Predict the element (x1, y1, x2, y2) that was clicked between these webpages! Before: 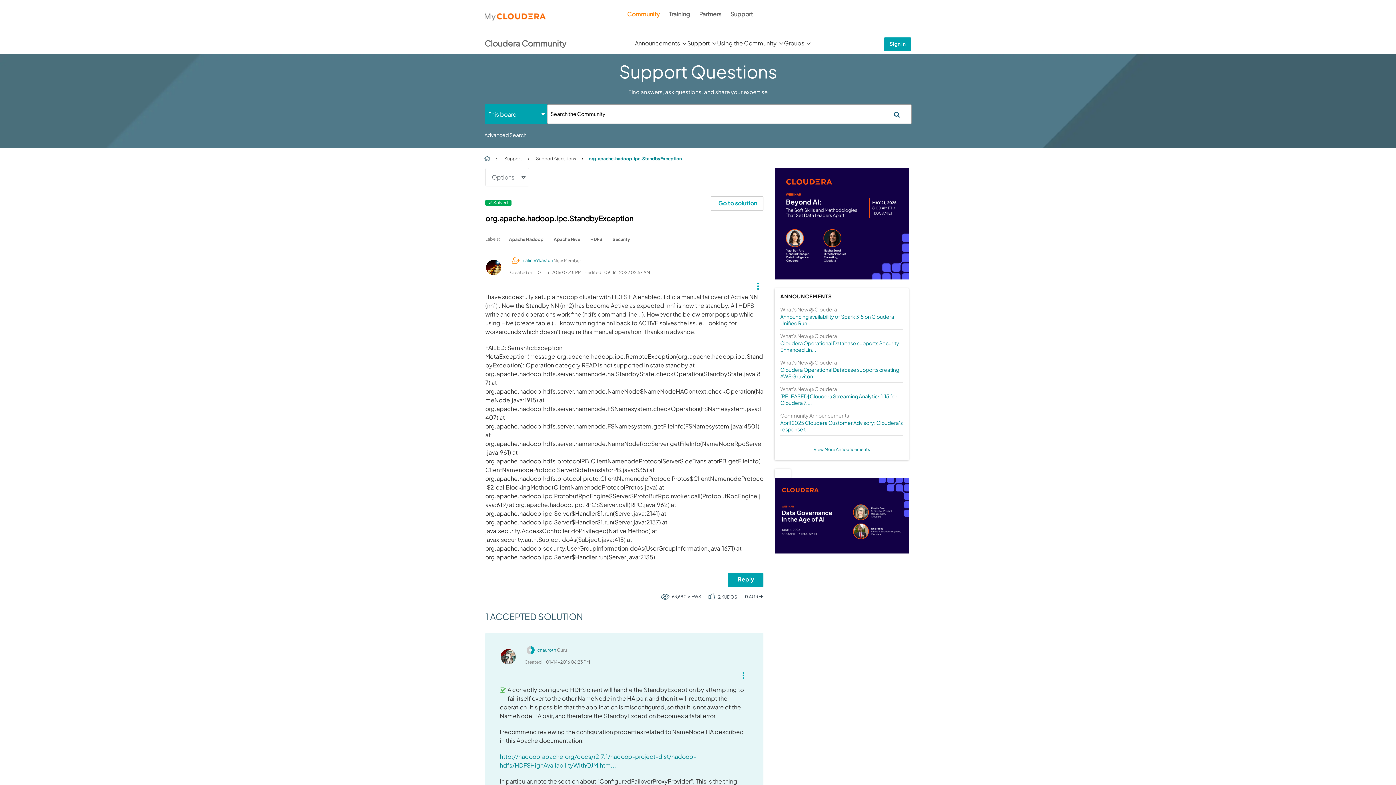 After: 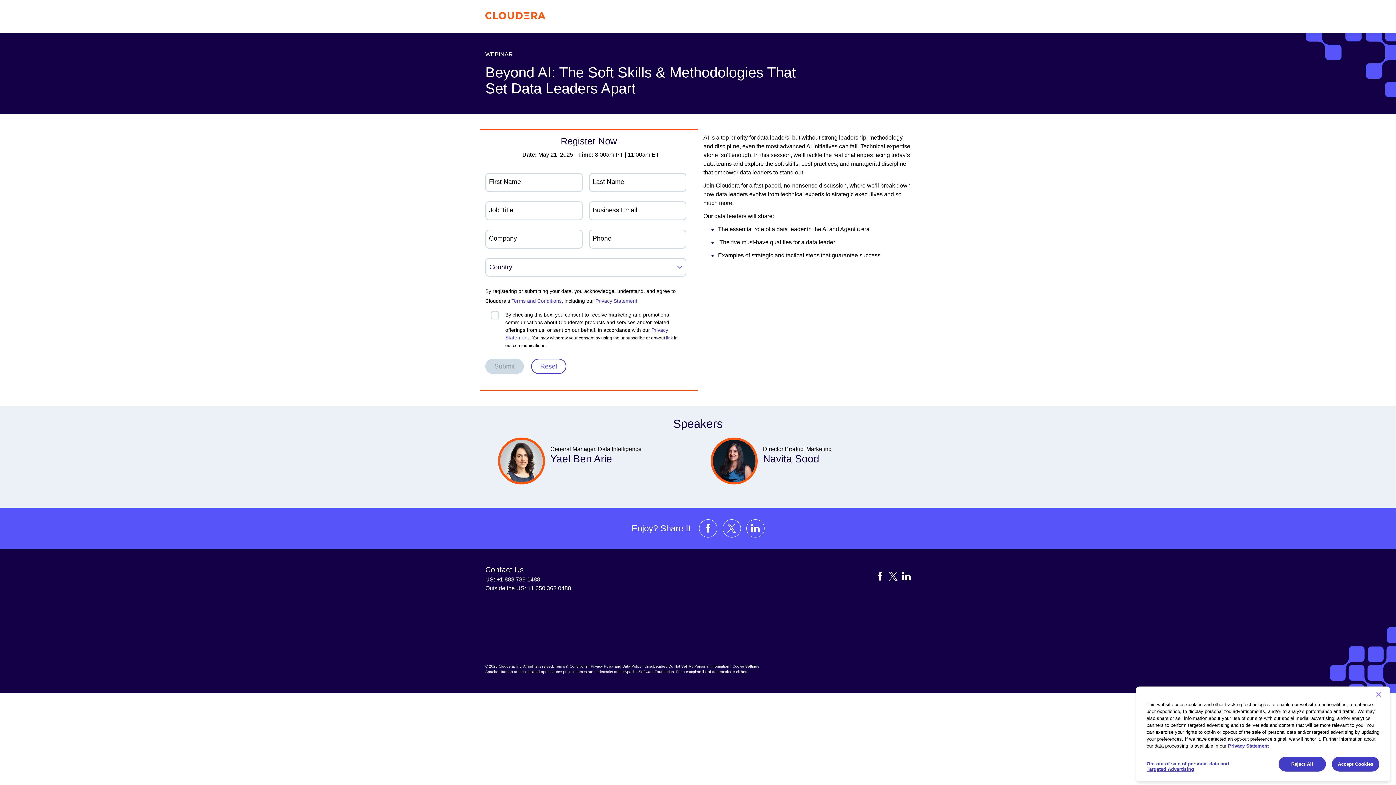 Action: bbox: (775, 168, 909, 279)